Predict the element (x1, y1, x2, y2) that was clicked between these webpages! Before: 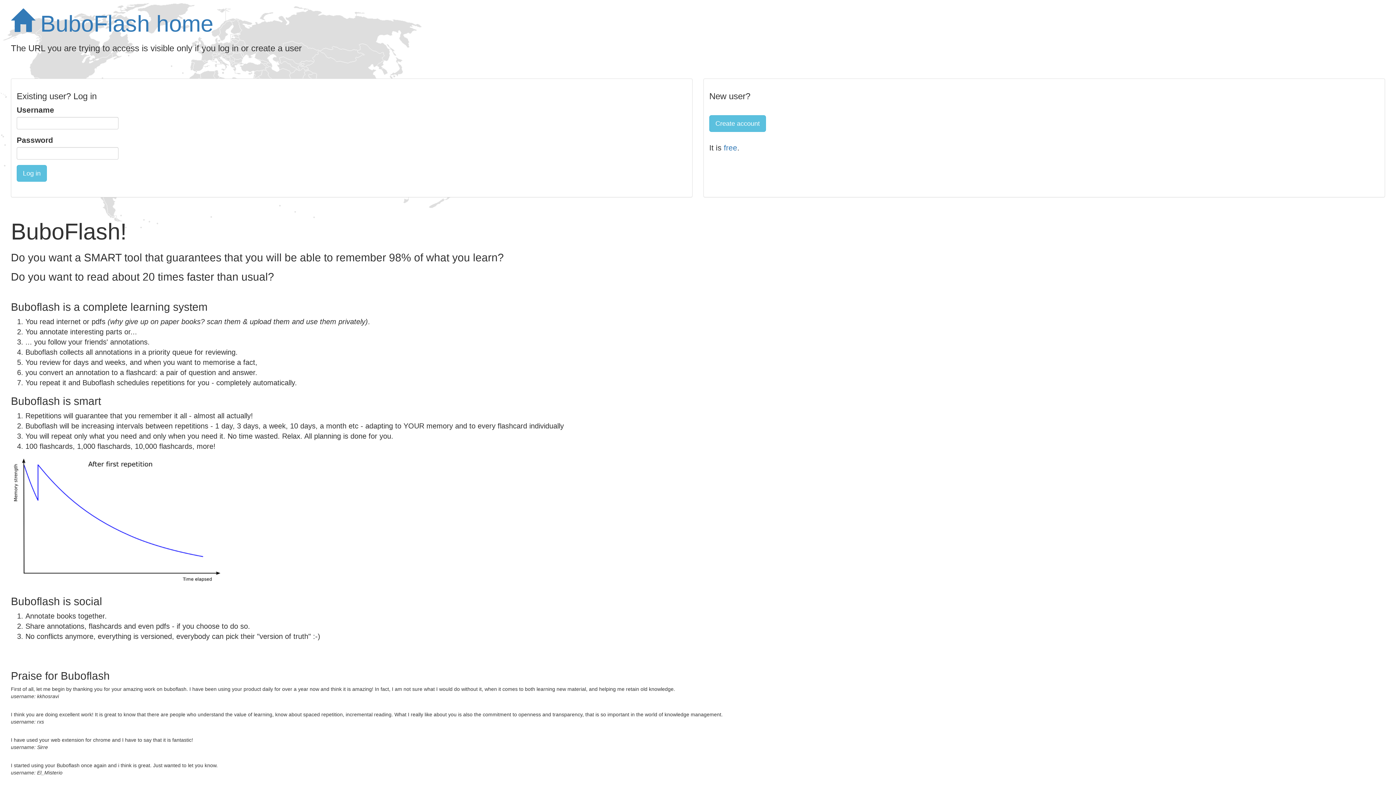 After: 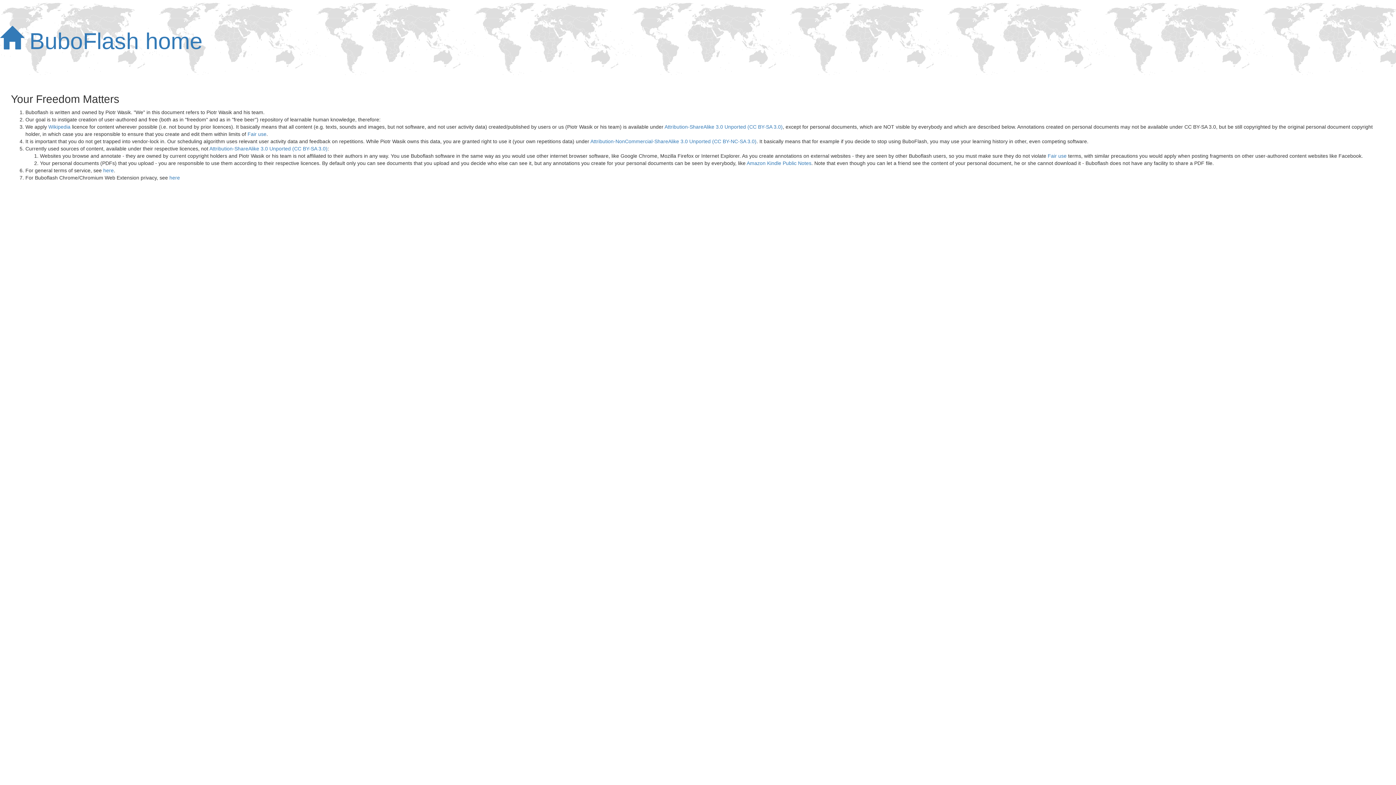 Action: bbox: (724, 143, 737, 152) label: free